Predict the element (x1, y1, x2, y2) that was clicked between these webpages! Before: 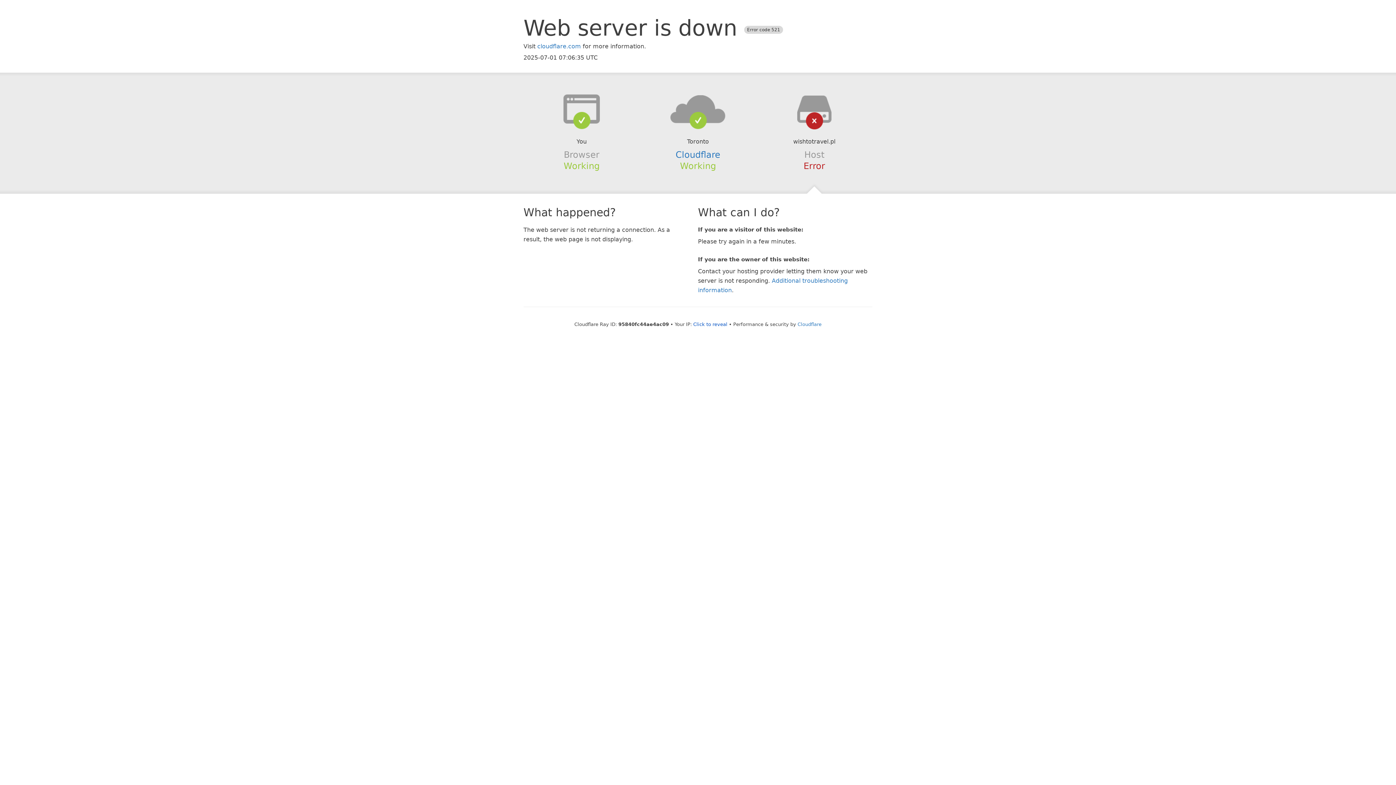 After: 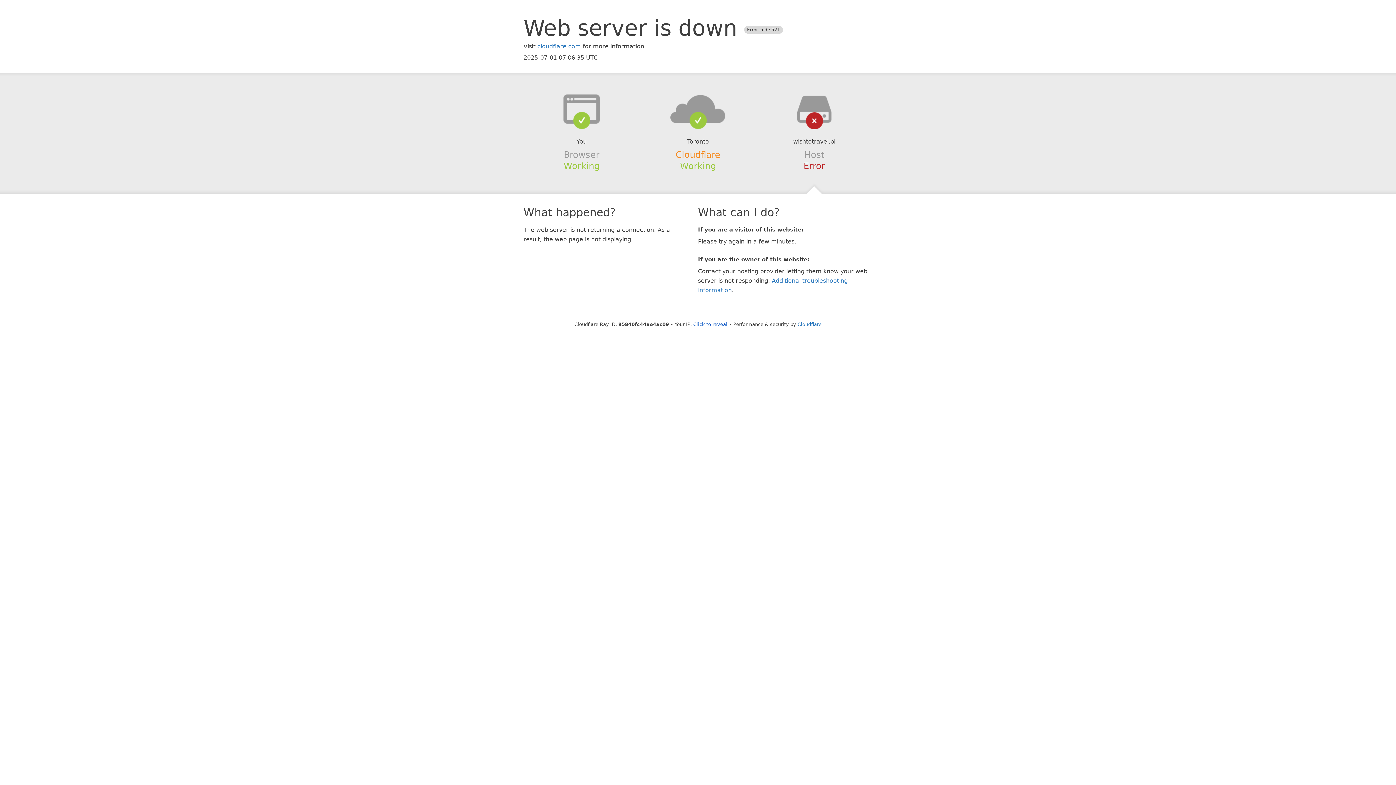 Action: label: Cloudflare bbox: (675, 149, 720, 159)